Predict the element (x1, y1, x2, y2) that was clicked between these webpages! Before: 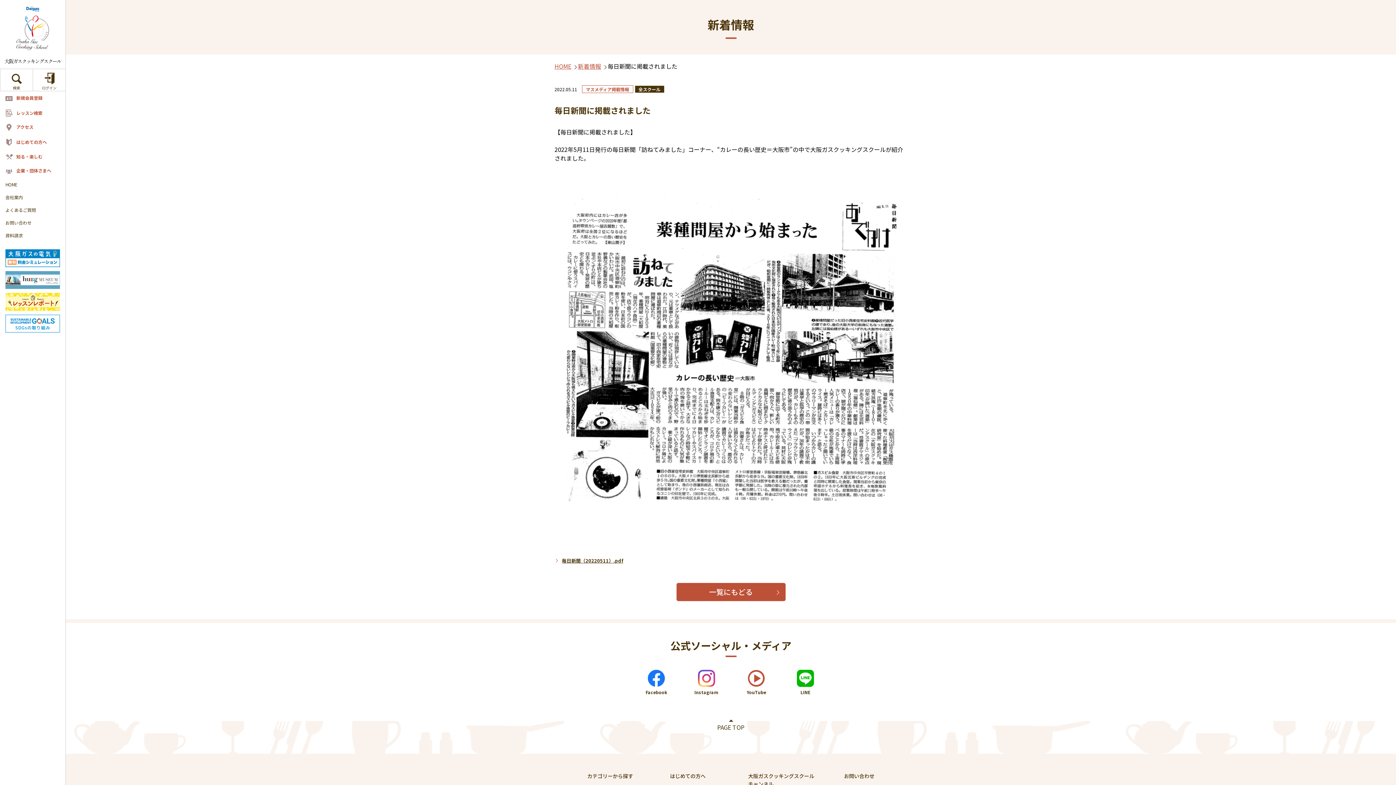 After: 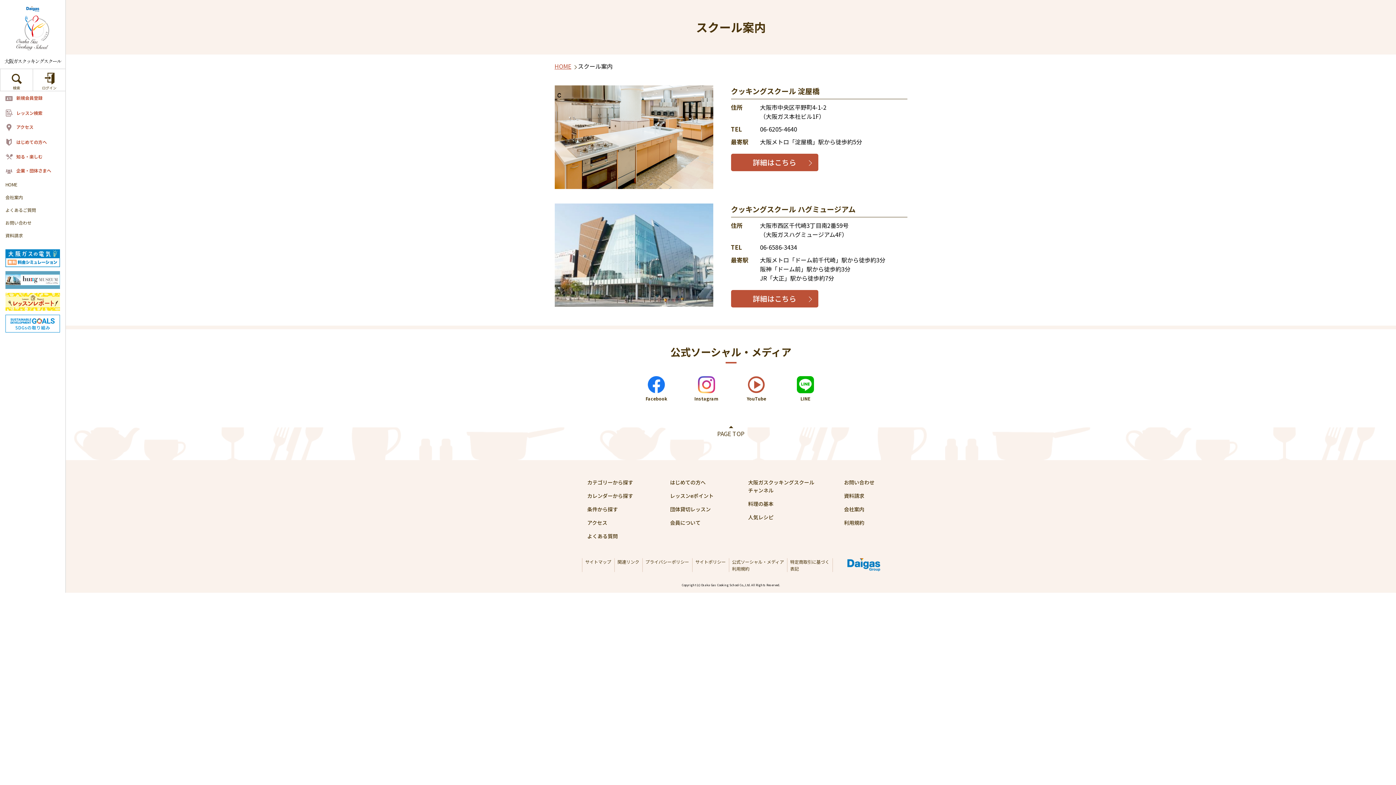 Action: label: アクセス bbox: (0, 120, 65, 134)